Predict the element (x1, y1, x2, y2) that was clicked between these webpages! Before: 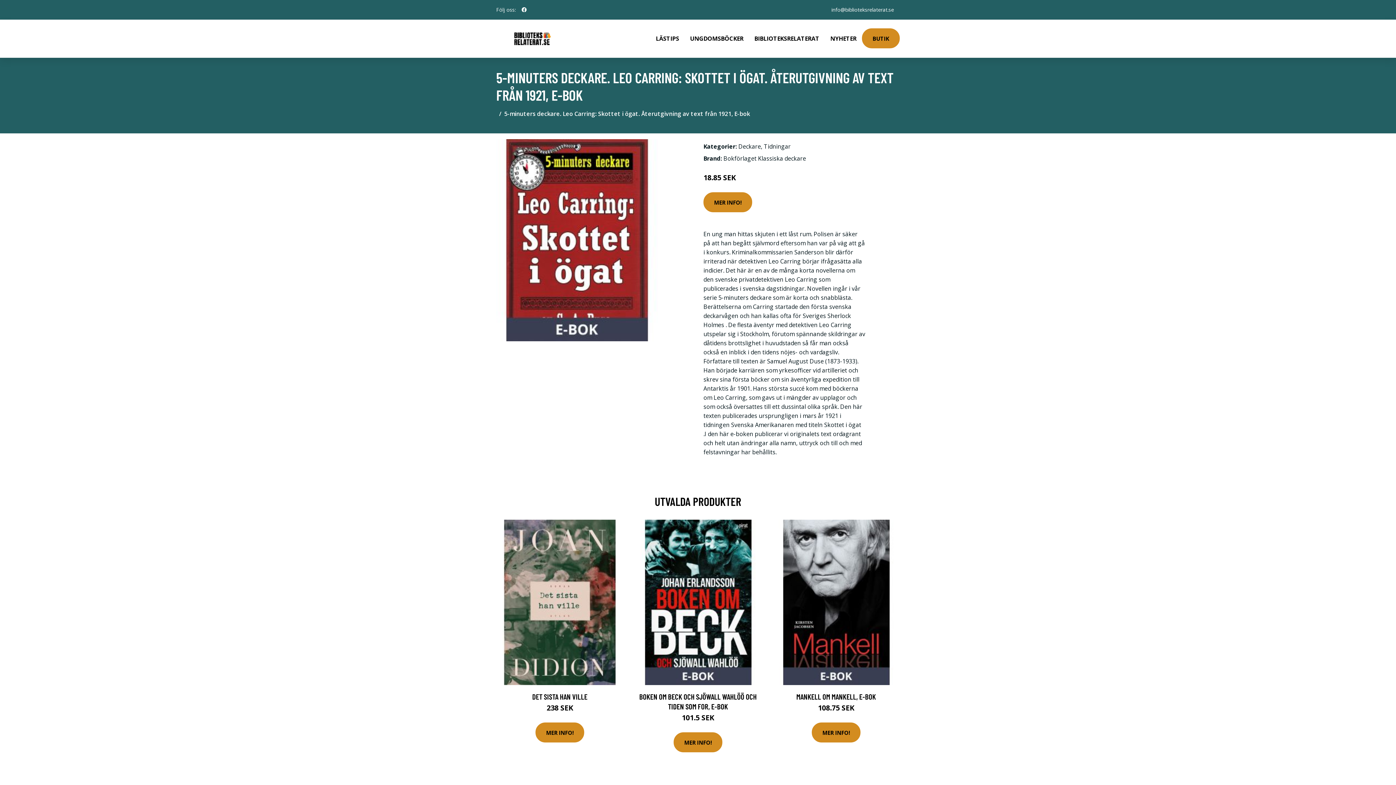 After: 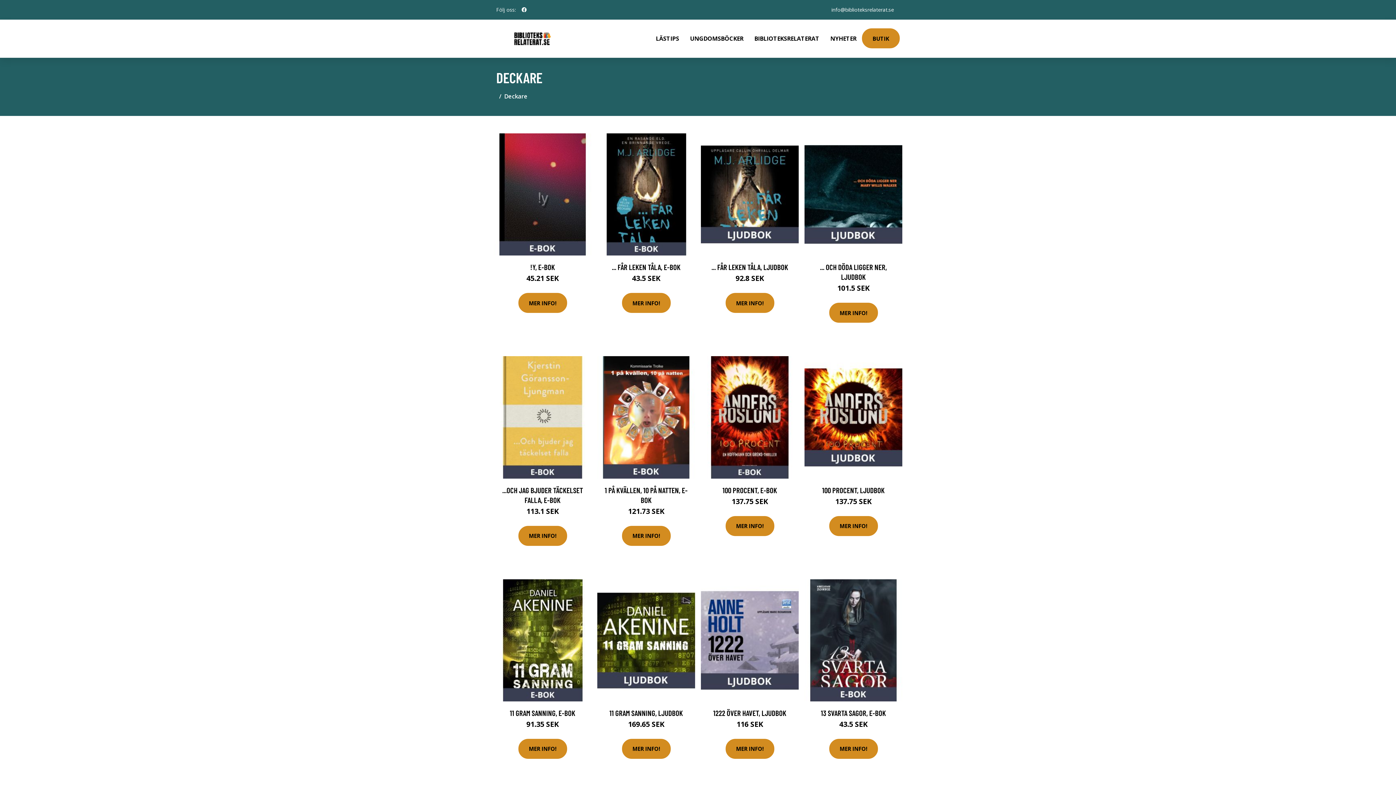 Action: label: Deckare bbox: (738, 142, 761, 150)